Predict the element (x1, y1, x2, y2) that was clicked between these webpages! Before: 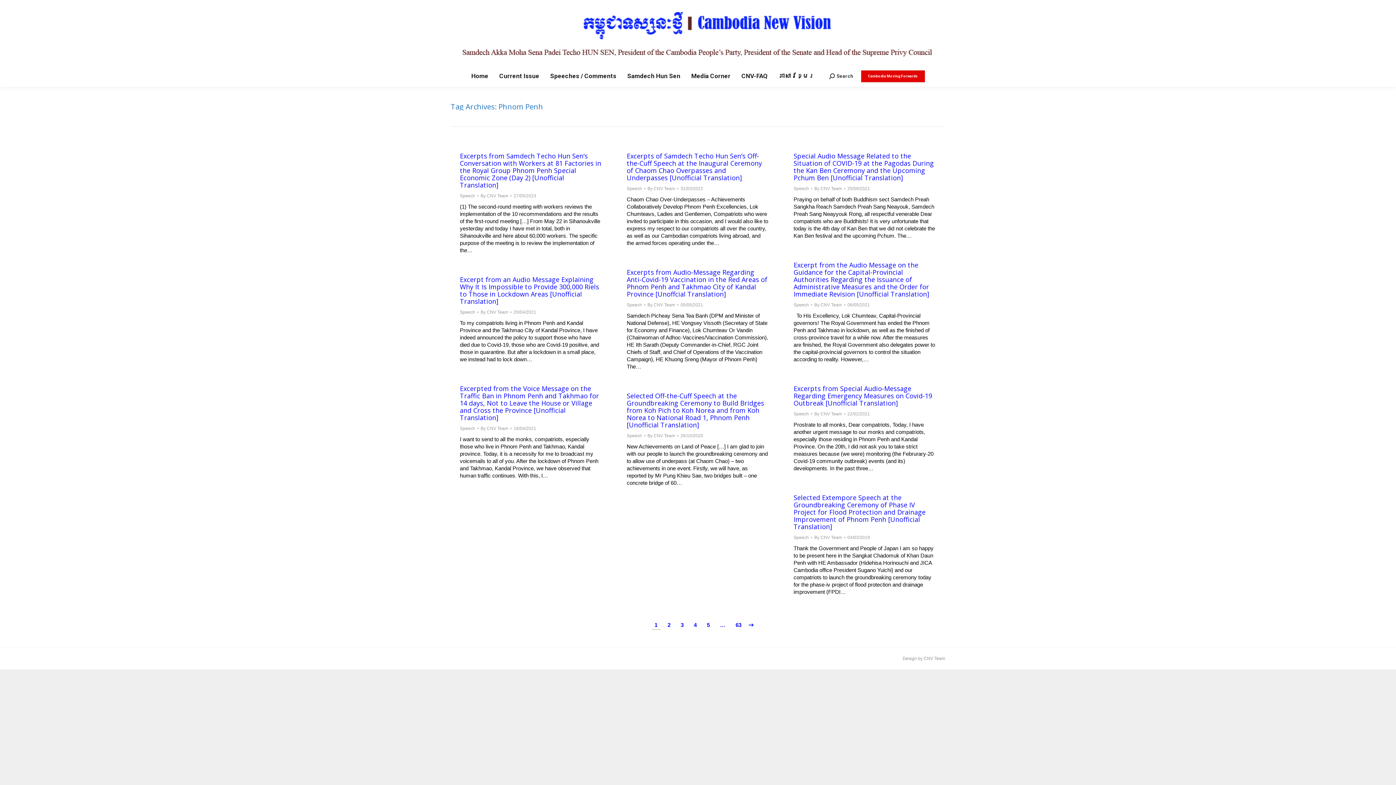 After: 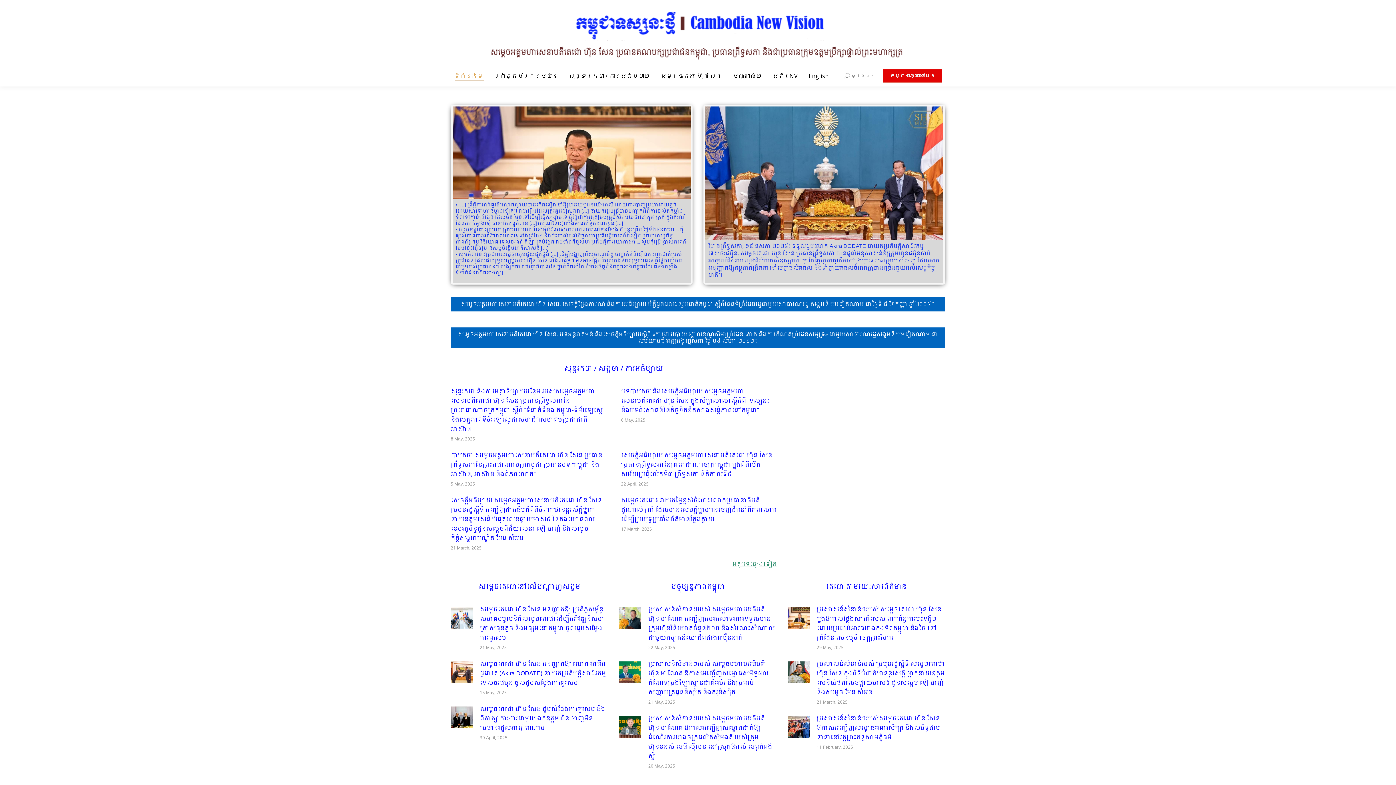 Action: bbox: (778, 72, 814, 80) label: ភាសារខ្មែរ